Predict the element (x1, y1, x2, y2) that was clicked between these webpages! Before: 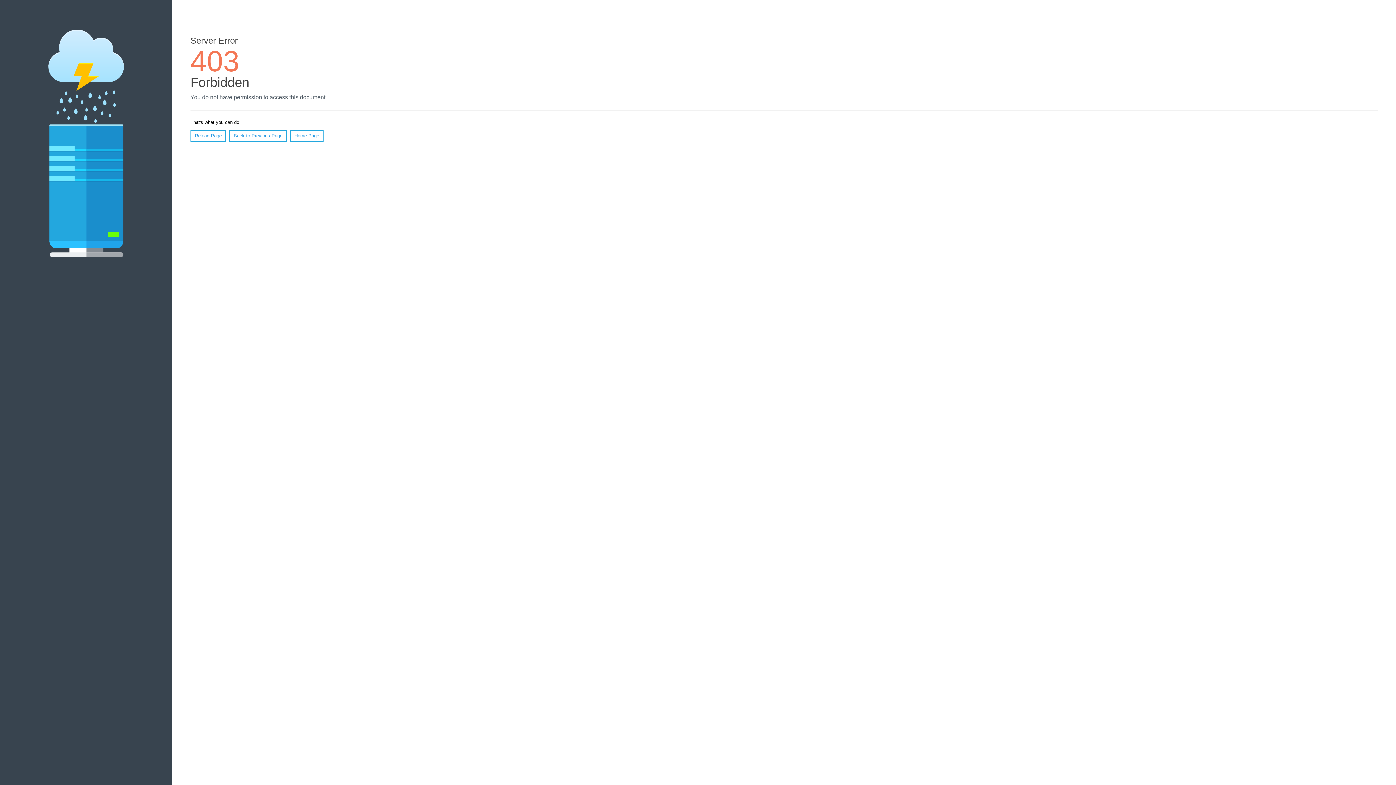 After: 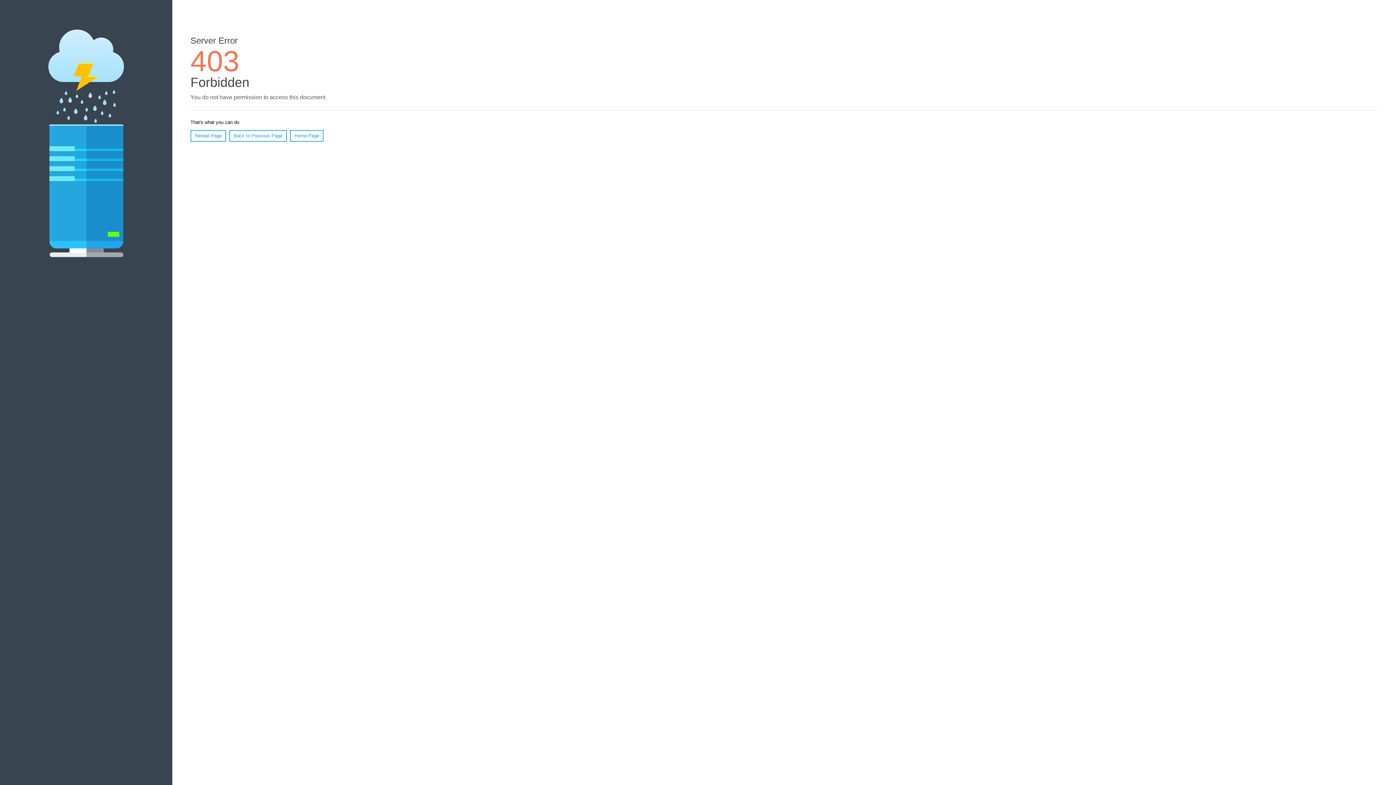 Action: label: Home Page bbox: (290, 130, 323, 141)